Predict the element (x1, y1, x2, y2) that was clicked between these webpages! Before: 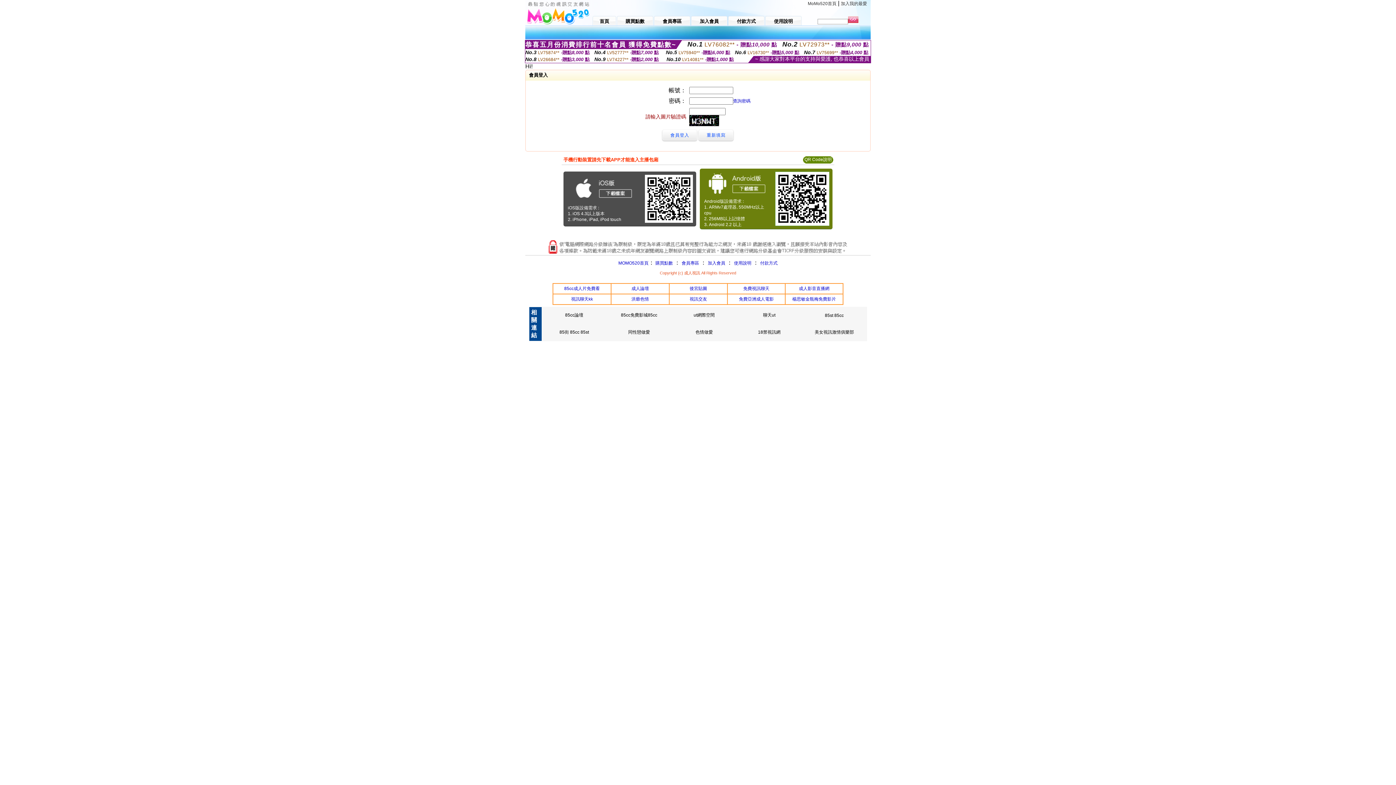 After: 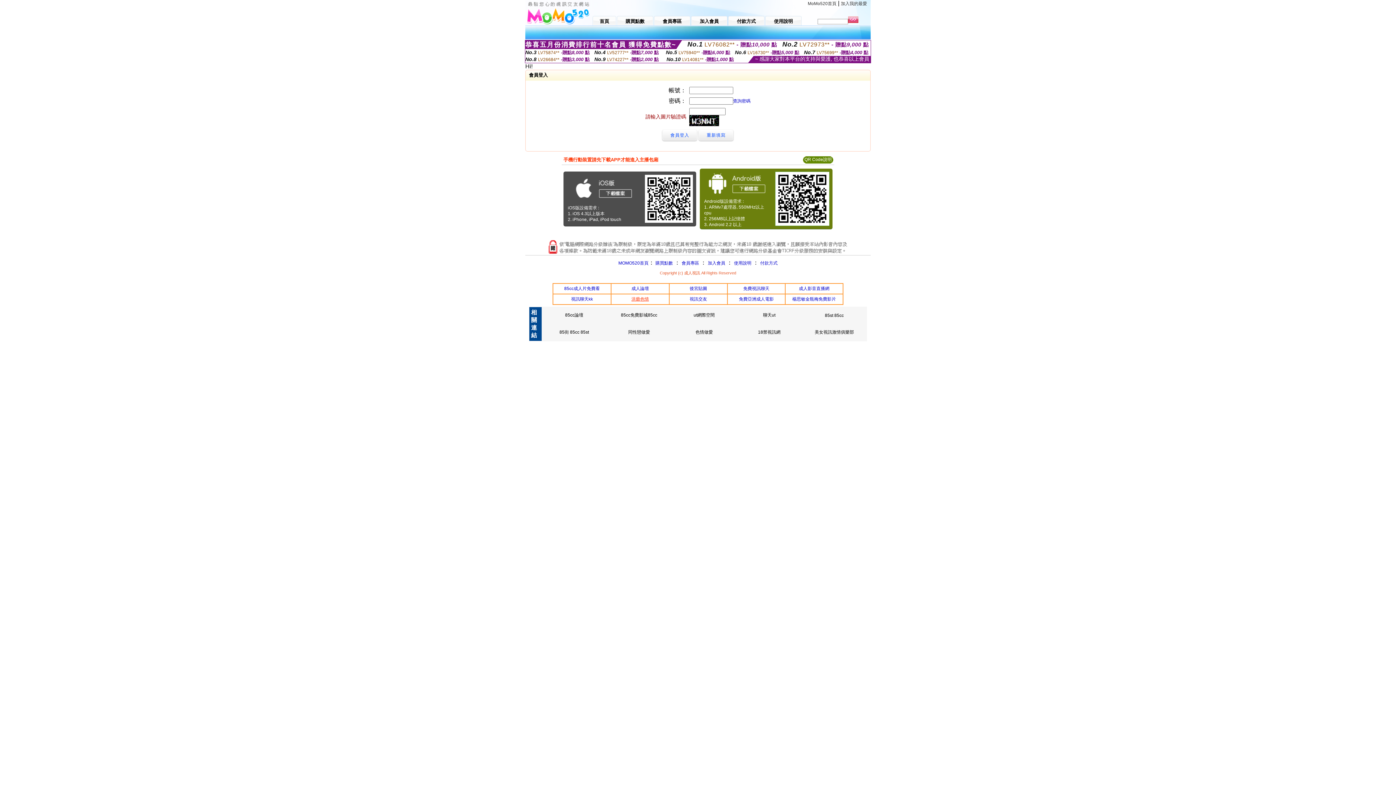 Action: label: 洪爺色情 bbox: (631, 296, 649, 301)